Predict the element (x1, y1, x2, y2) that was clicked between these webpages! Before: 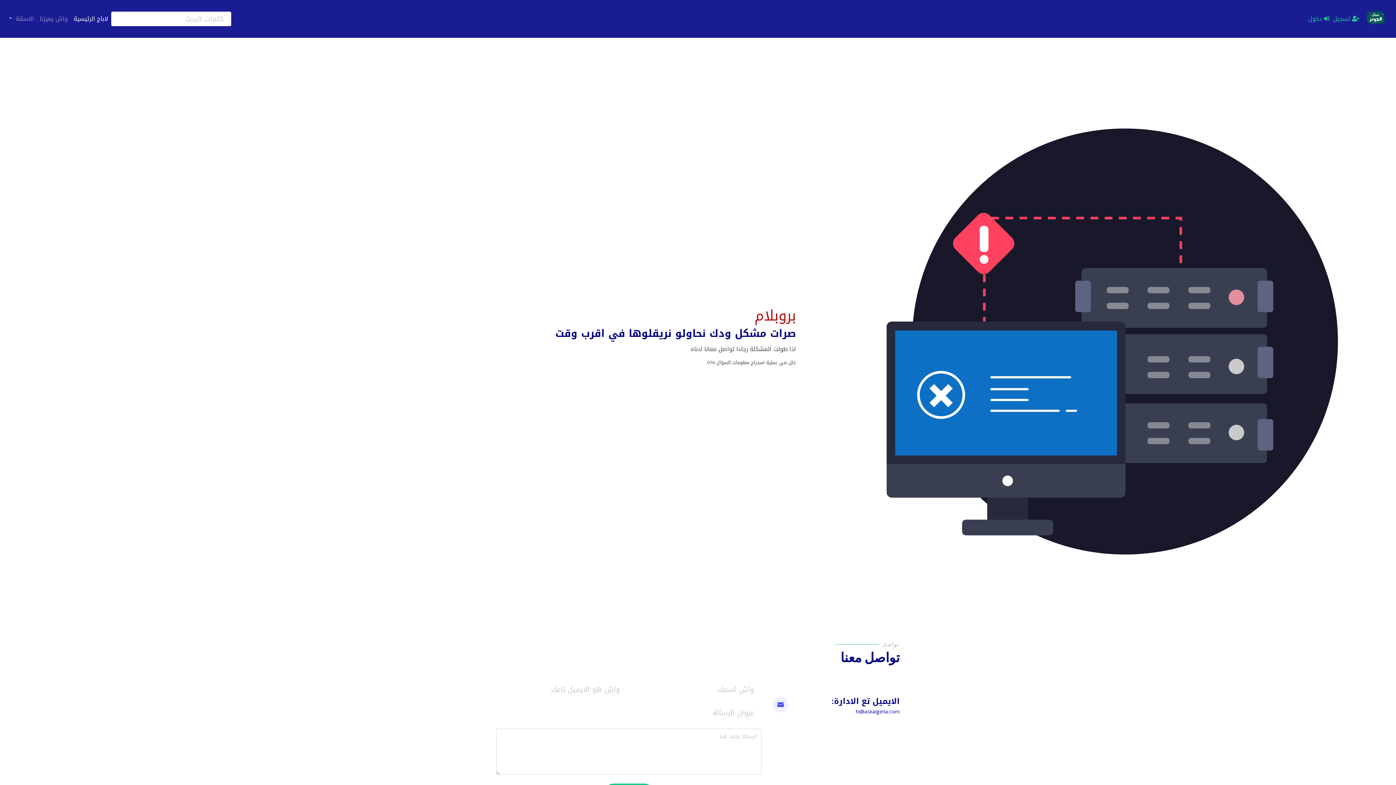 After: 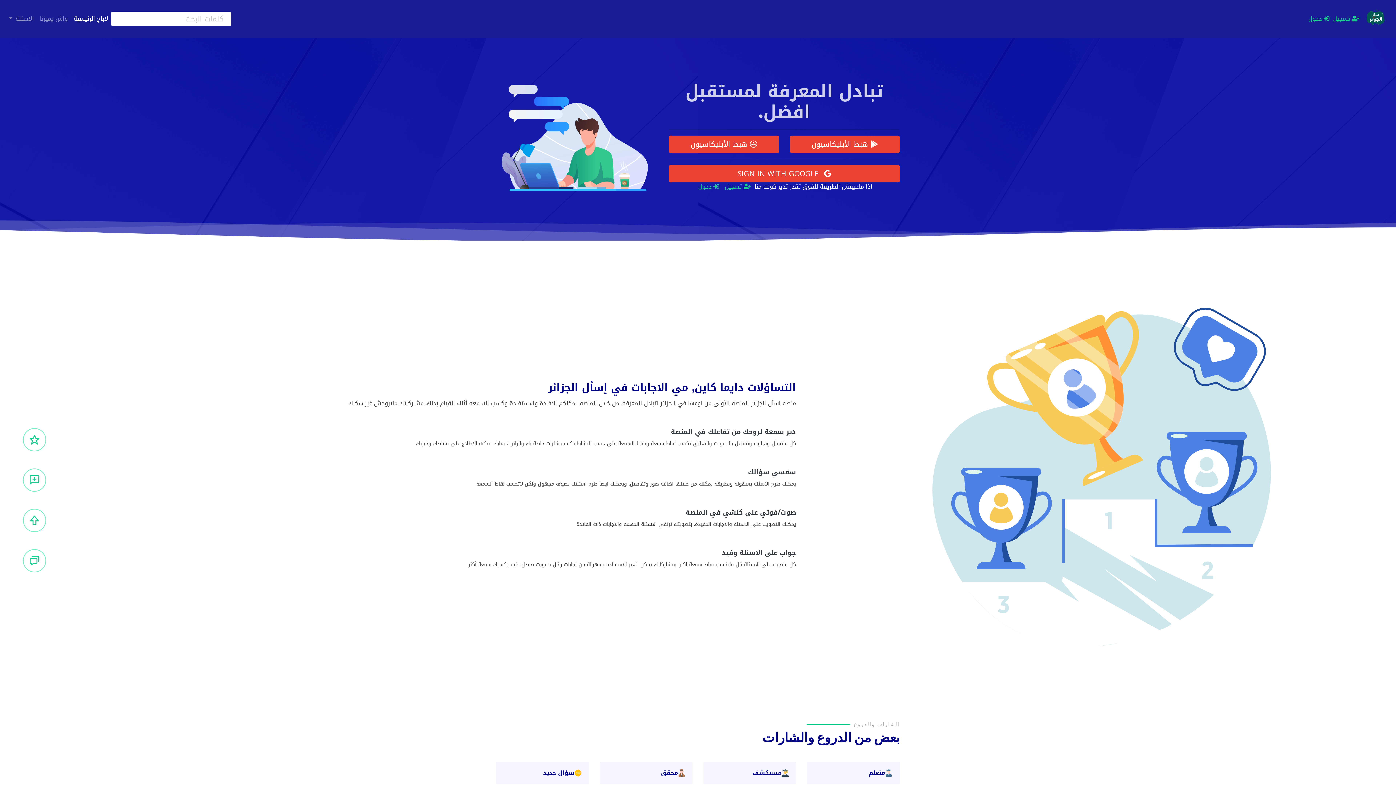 Action: bbox: (70, 11, 111, 26) label: لاباج الرئيسية
(current)